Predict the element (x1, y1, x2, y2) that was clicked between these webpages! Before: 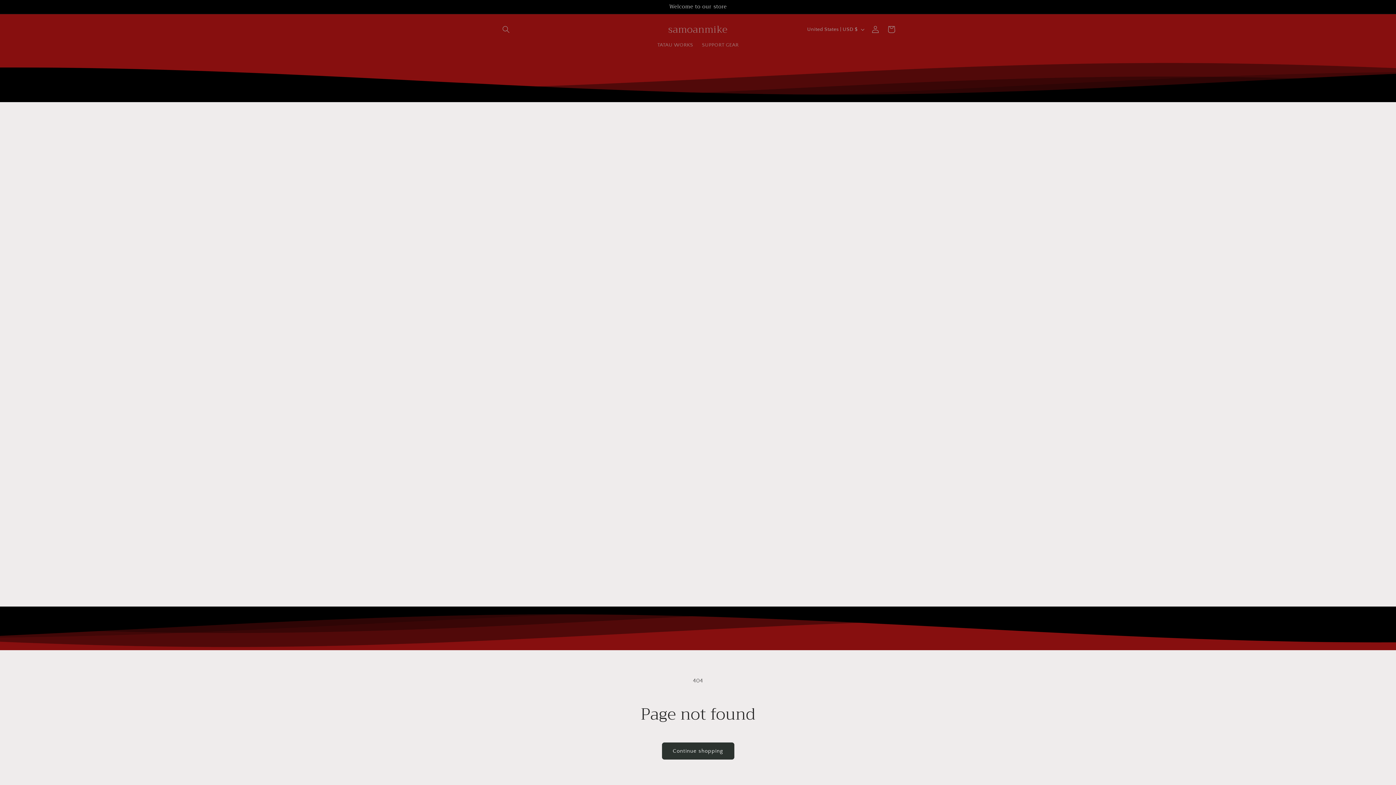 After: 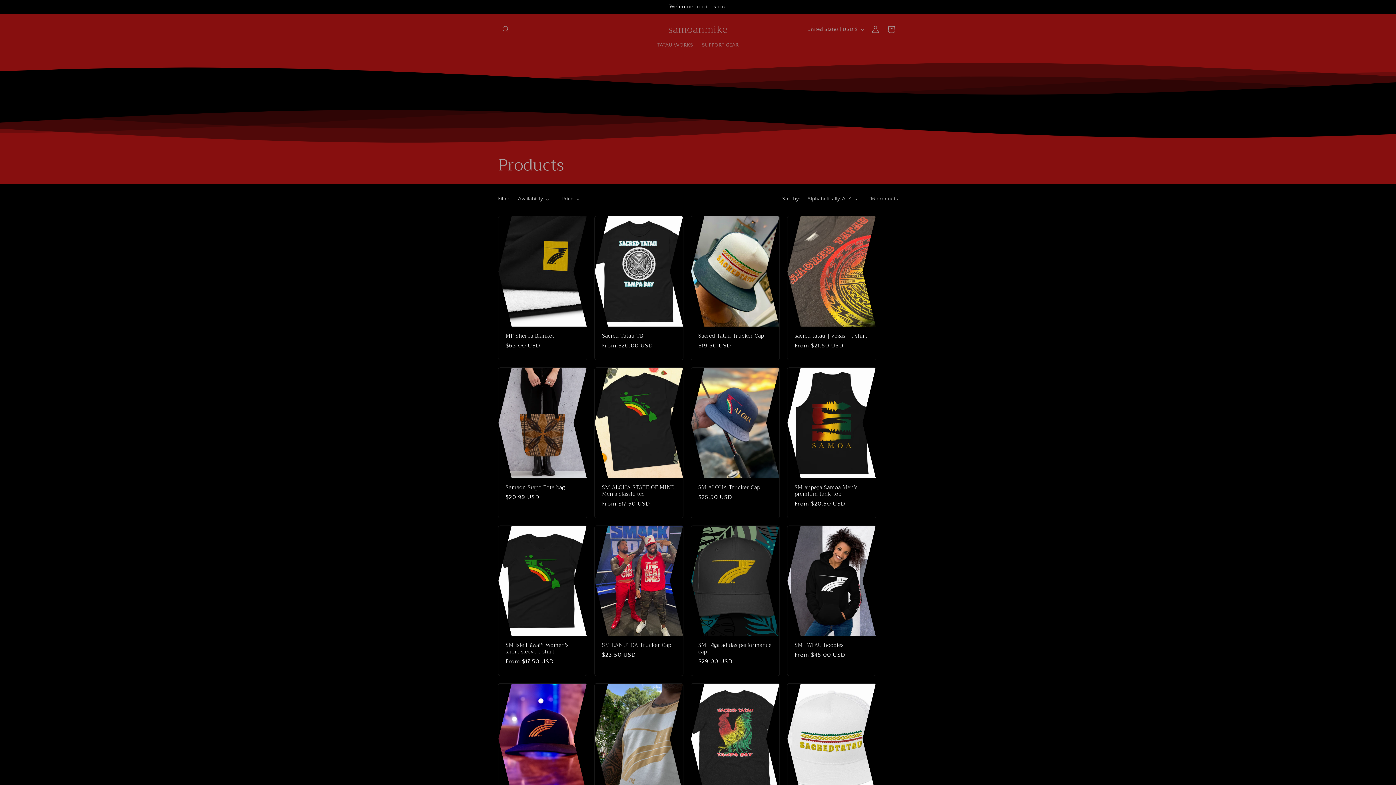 Action: label: Continue shopping bbox: (662, 742, 734, 760)